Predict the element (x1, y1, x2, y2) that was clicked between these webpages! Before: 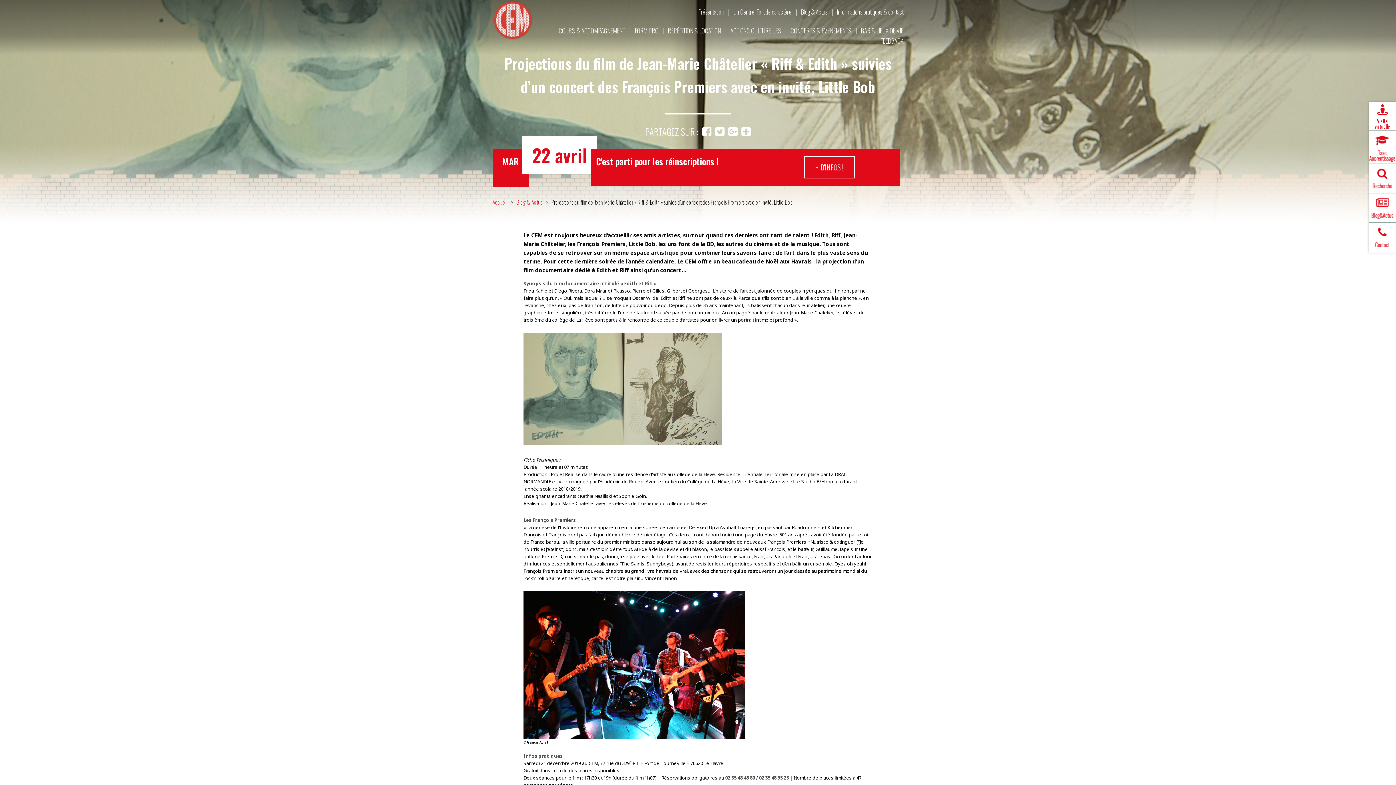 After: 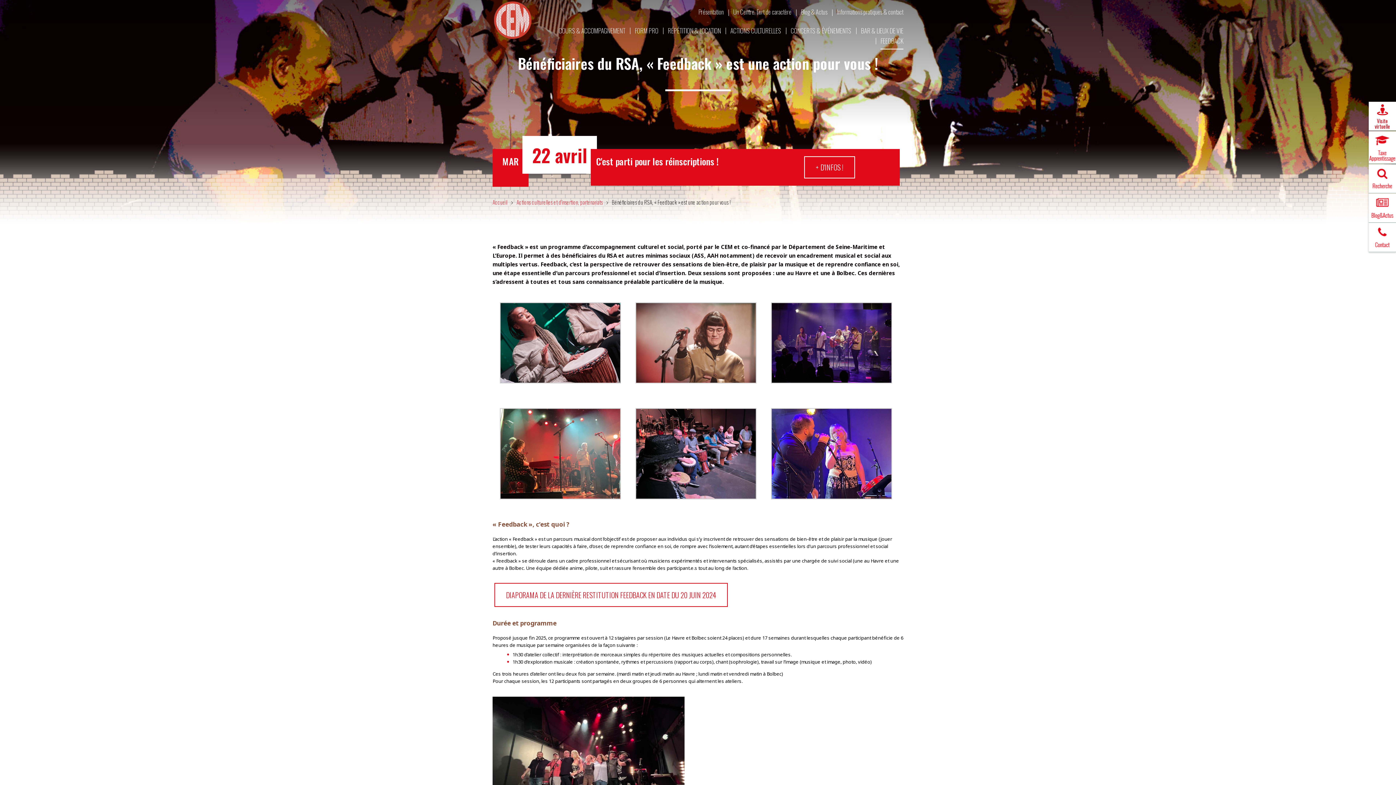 Action: bbox: (880, 36, 903, 45) label: FEEDBACK